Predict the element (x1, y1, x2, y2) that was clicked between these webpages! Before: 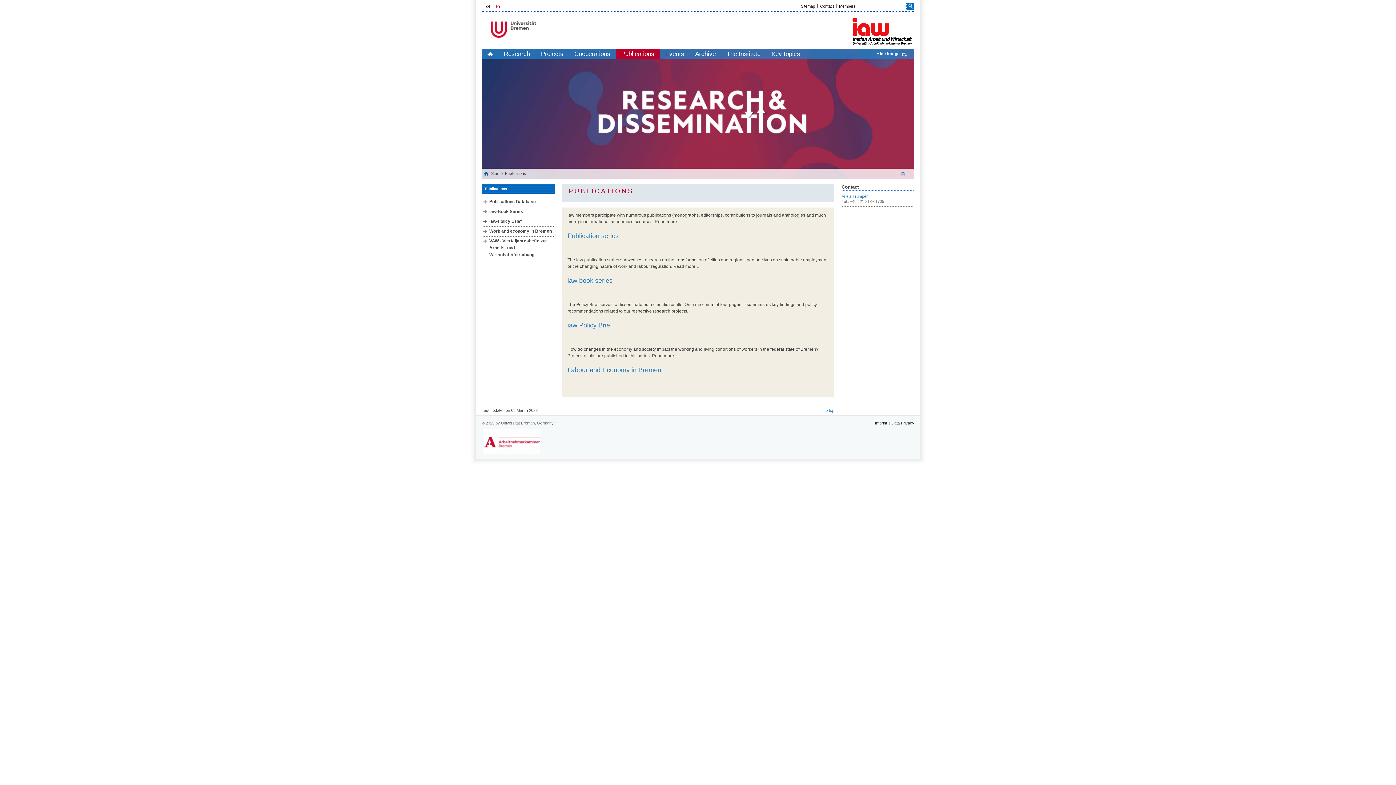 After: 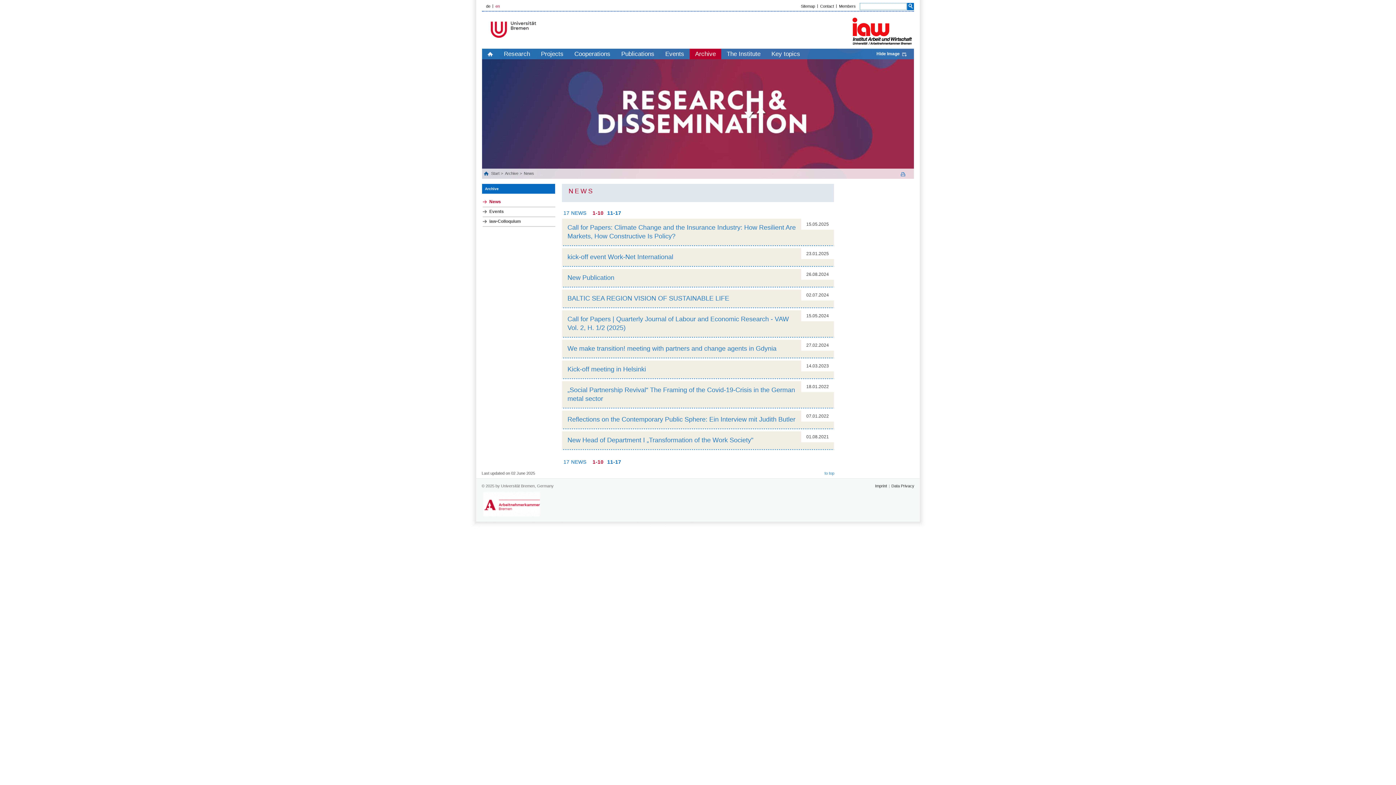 Action: bbox: (689, 48, 721, 59) label: Archive